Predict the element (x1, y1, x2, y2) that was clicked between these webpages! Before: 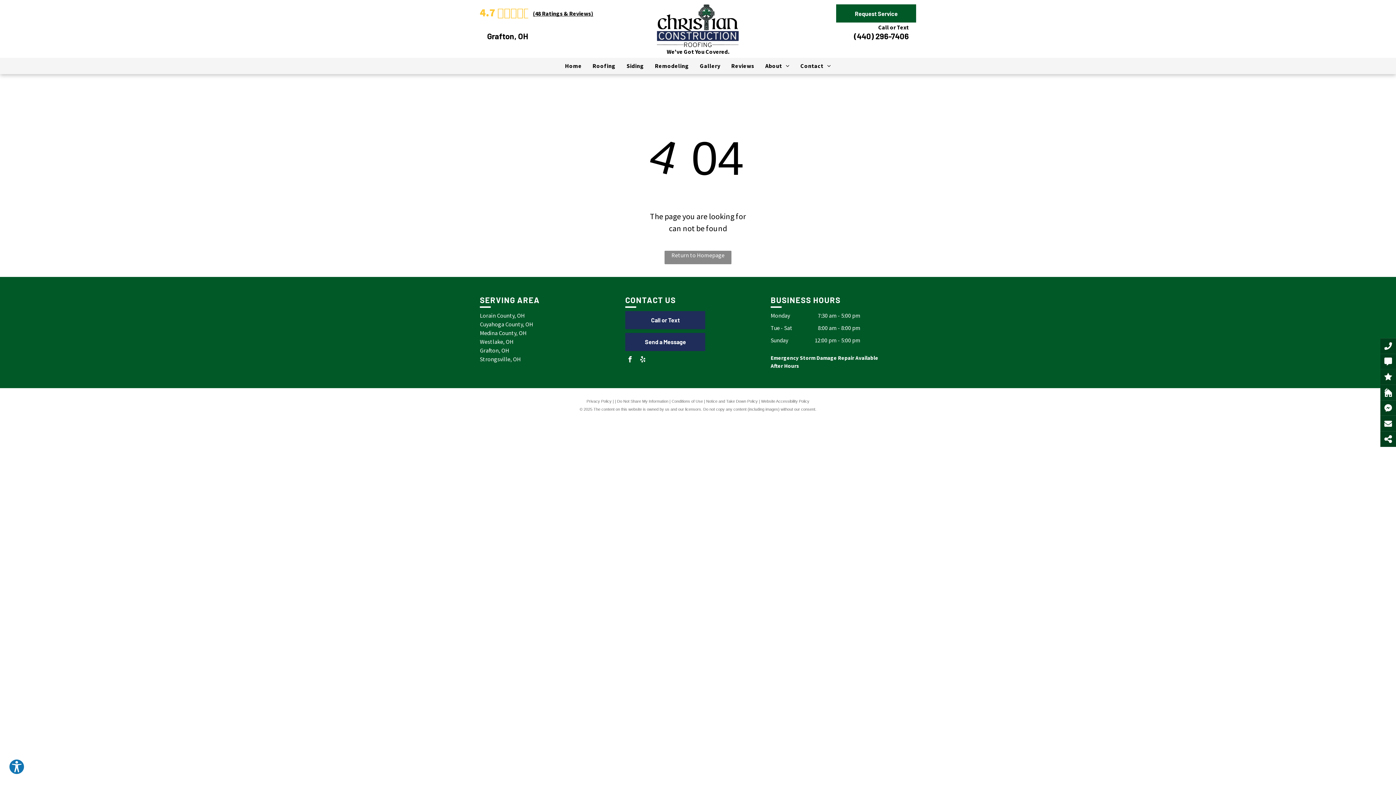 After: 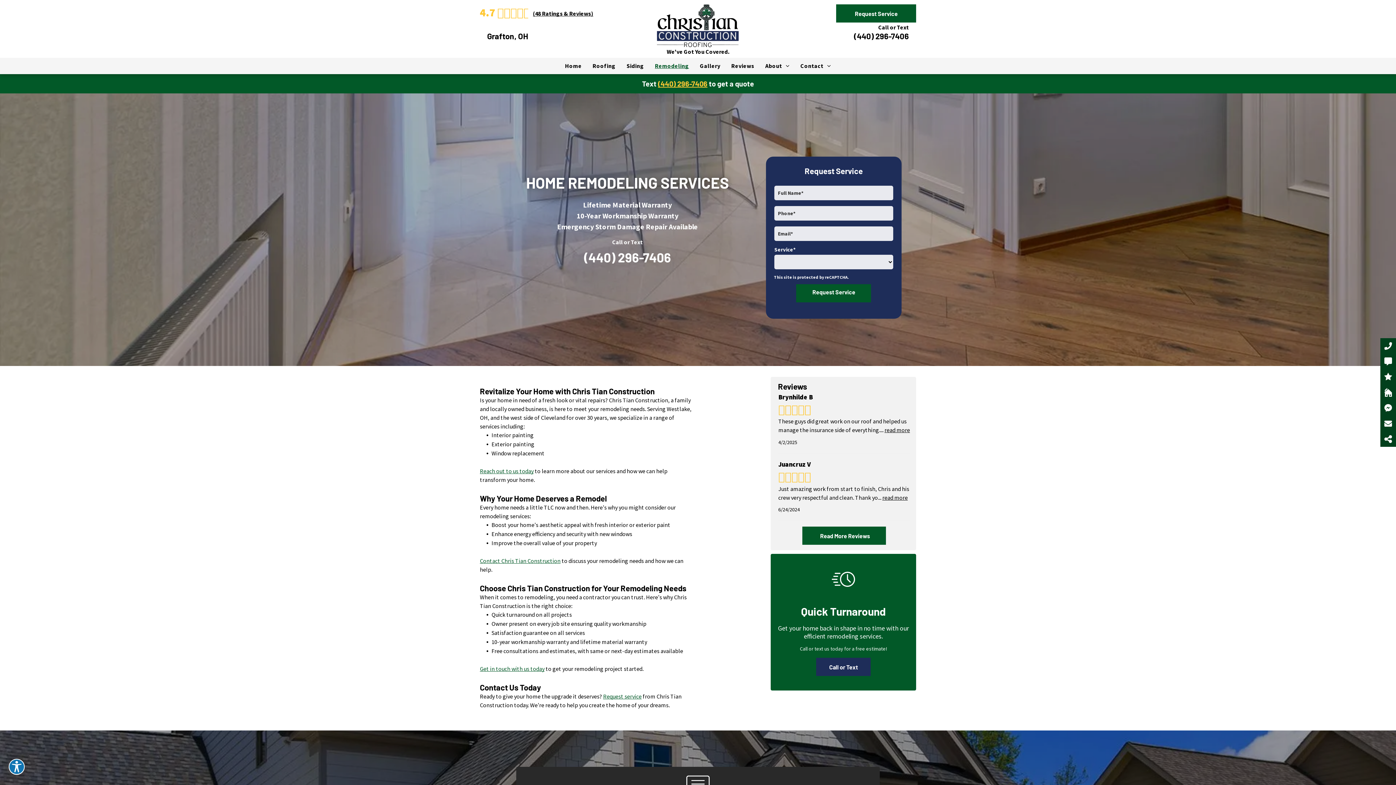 Action: bbox: (649, 61, 694, 70) label: Remodeling